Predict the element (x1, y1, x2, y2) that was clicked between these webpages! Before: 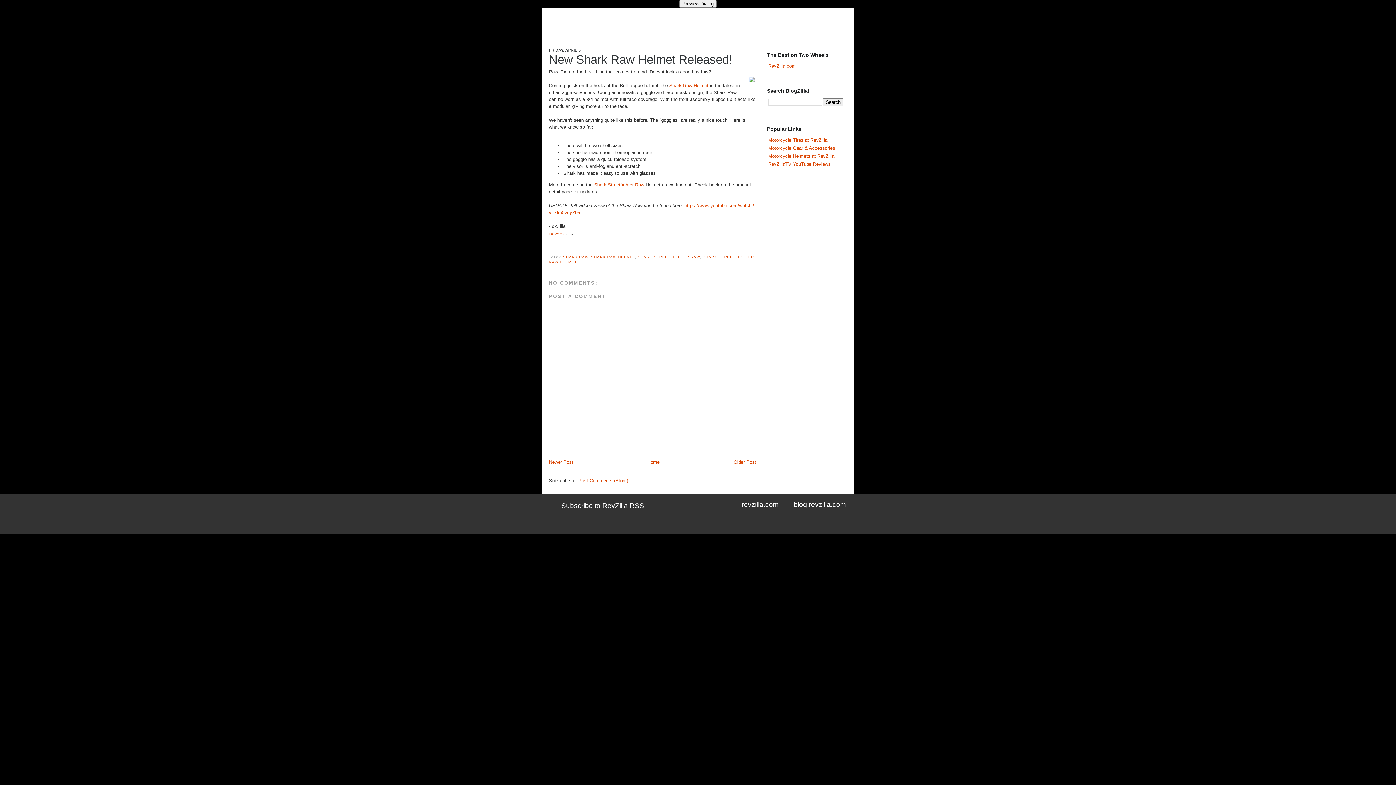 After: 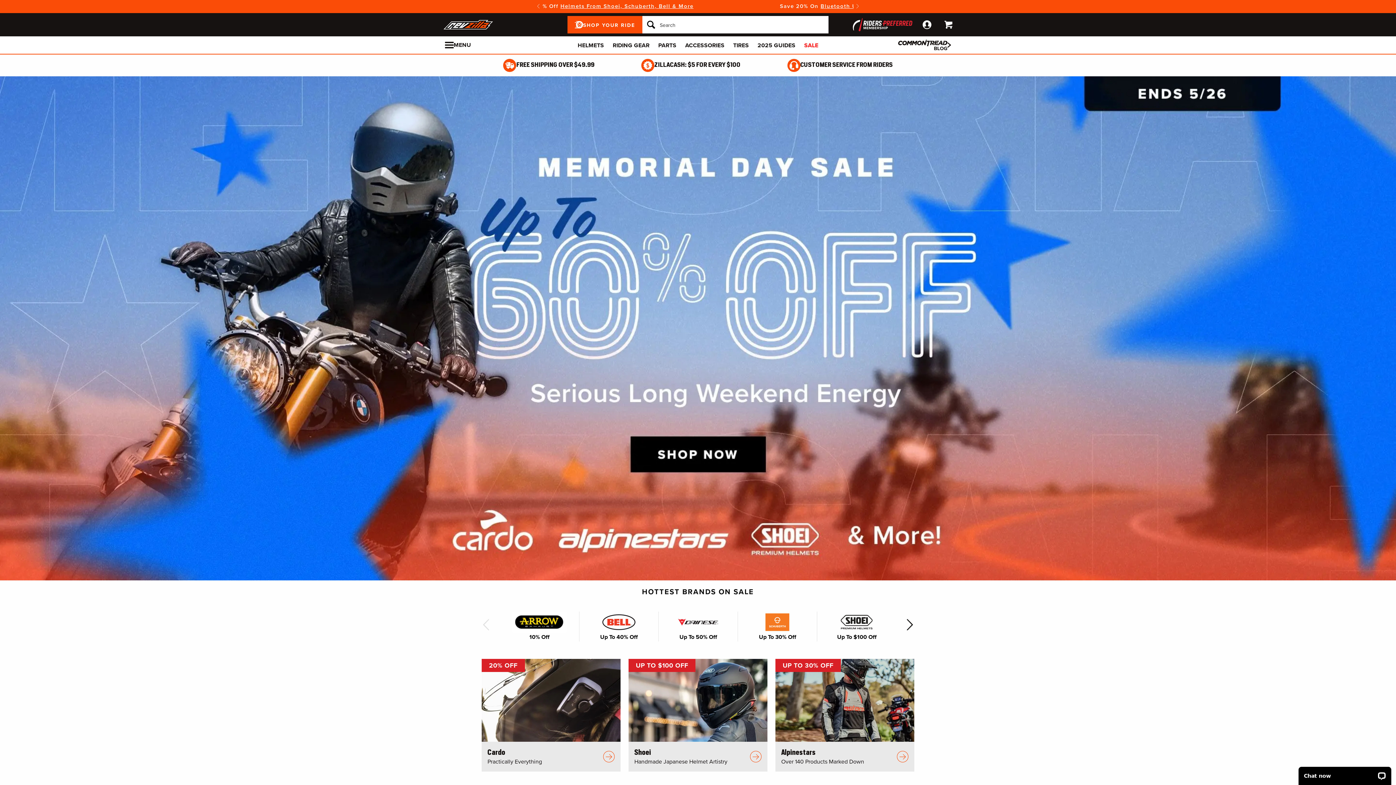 Action: bbox: (768, 63, 796, 68) label: RevZilla.com